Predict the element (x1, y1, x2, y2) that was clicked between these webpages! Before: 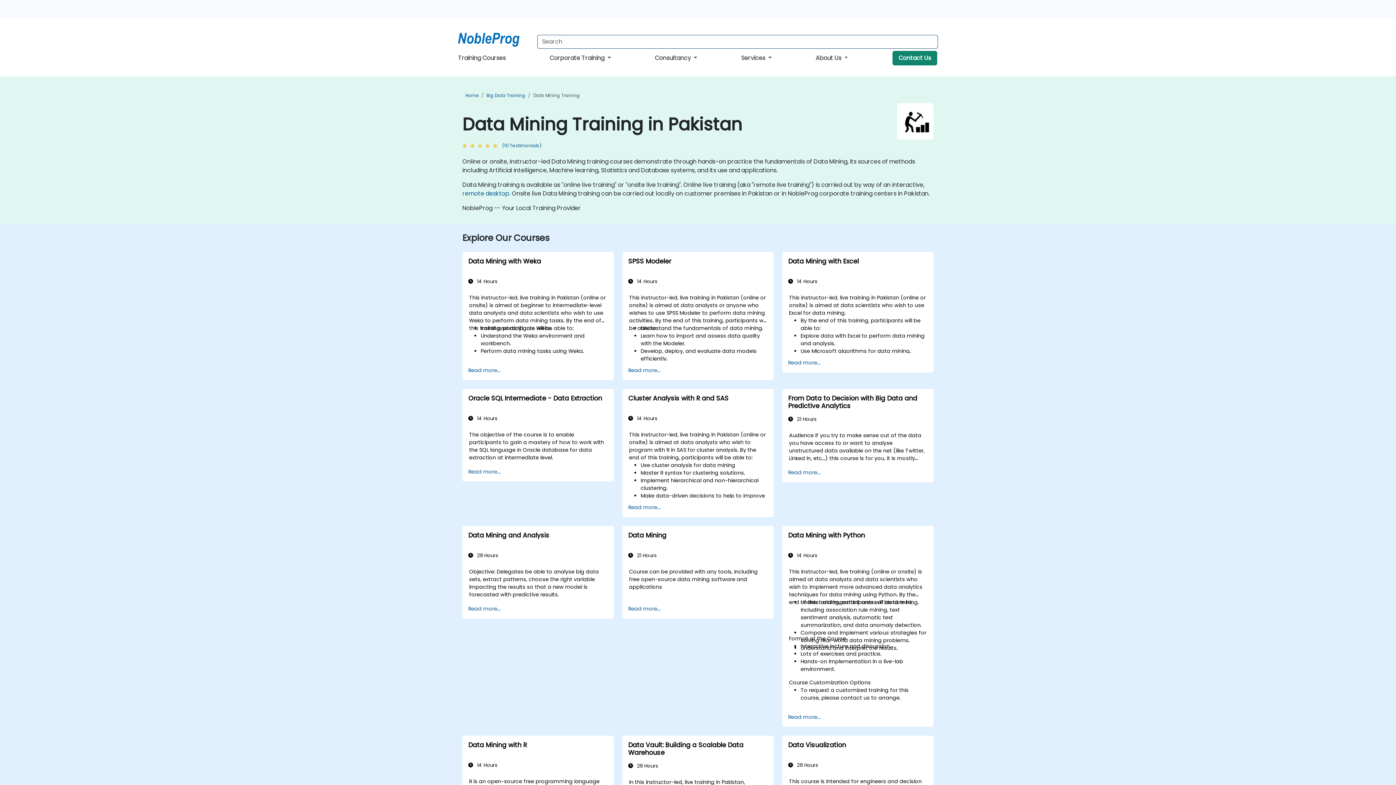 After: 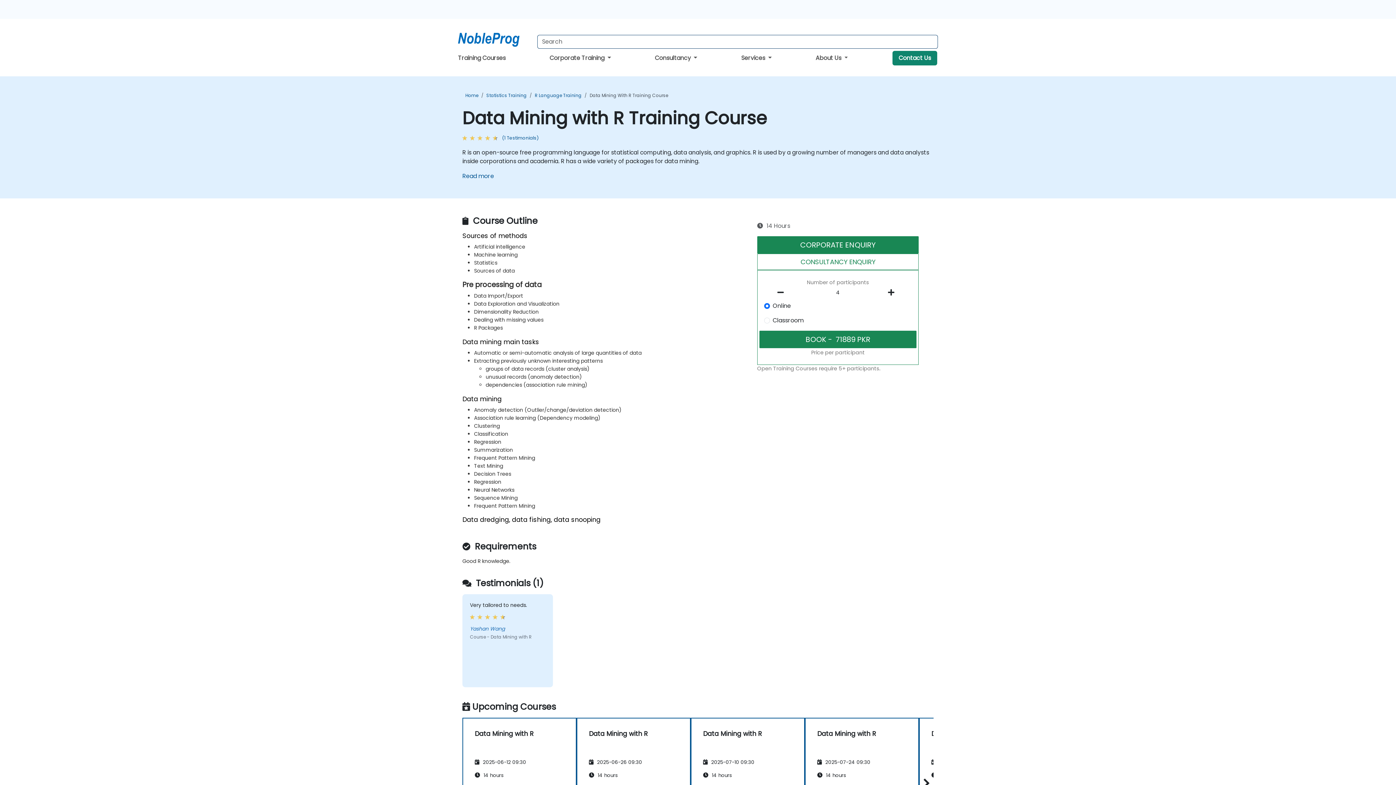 Action: label: Data Mining with R bbox: (468, 741, 607, 756)